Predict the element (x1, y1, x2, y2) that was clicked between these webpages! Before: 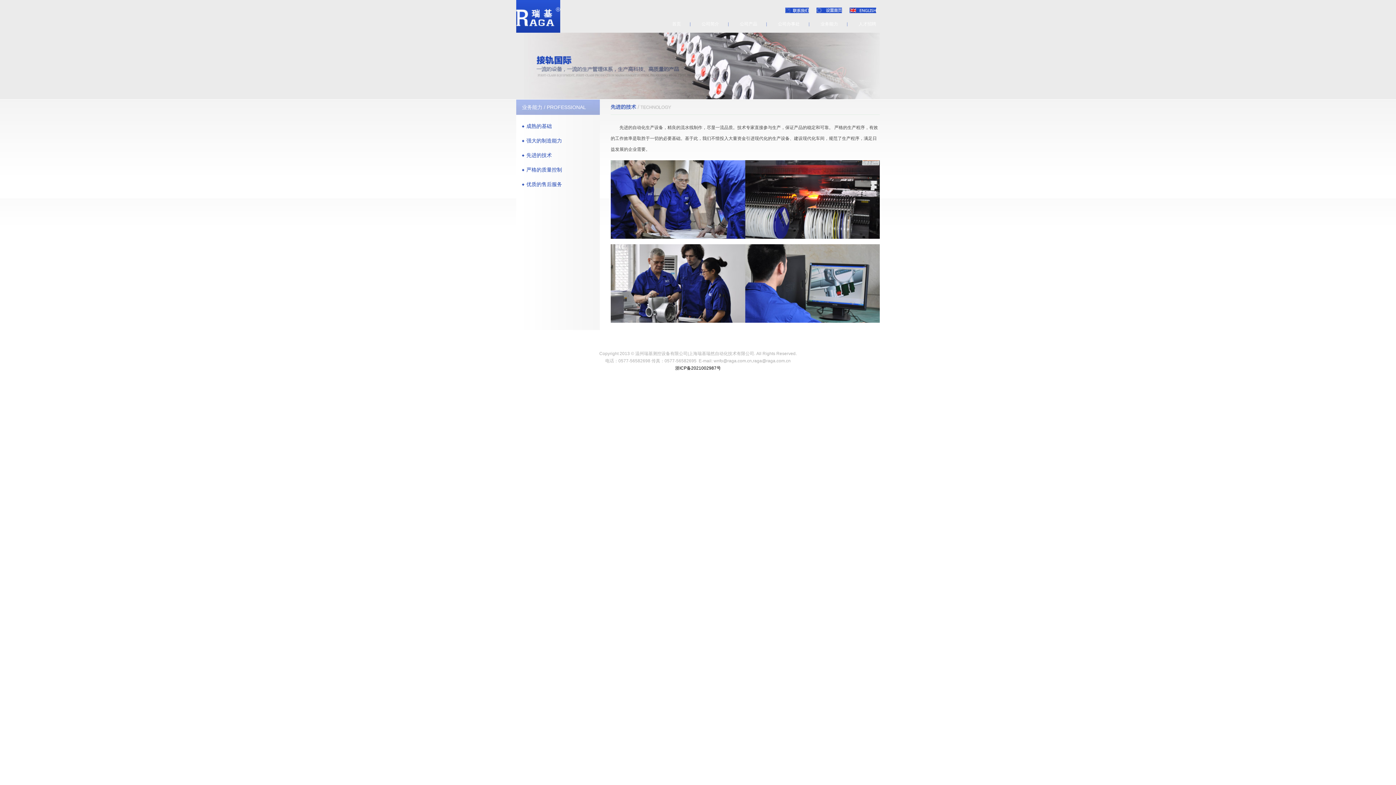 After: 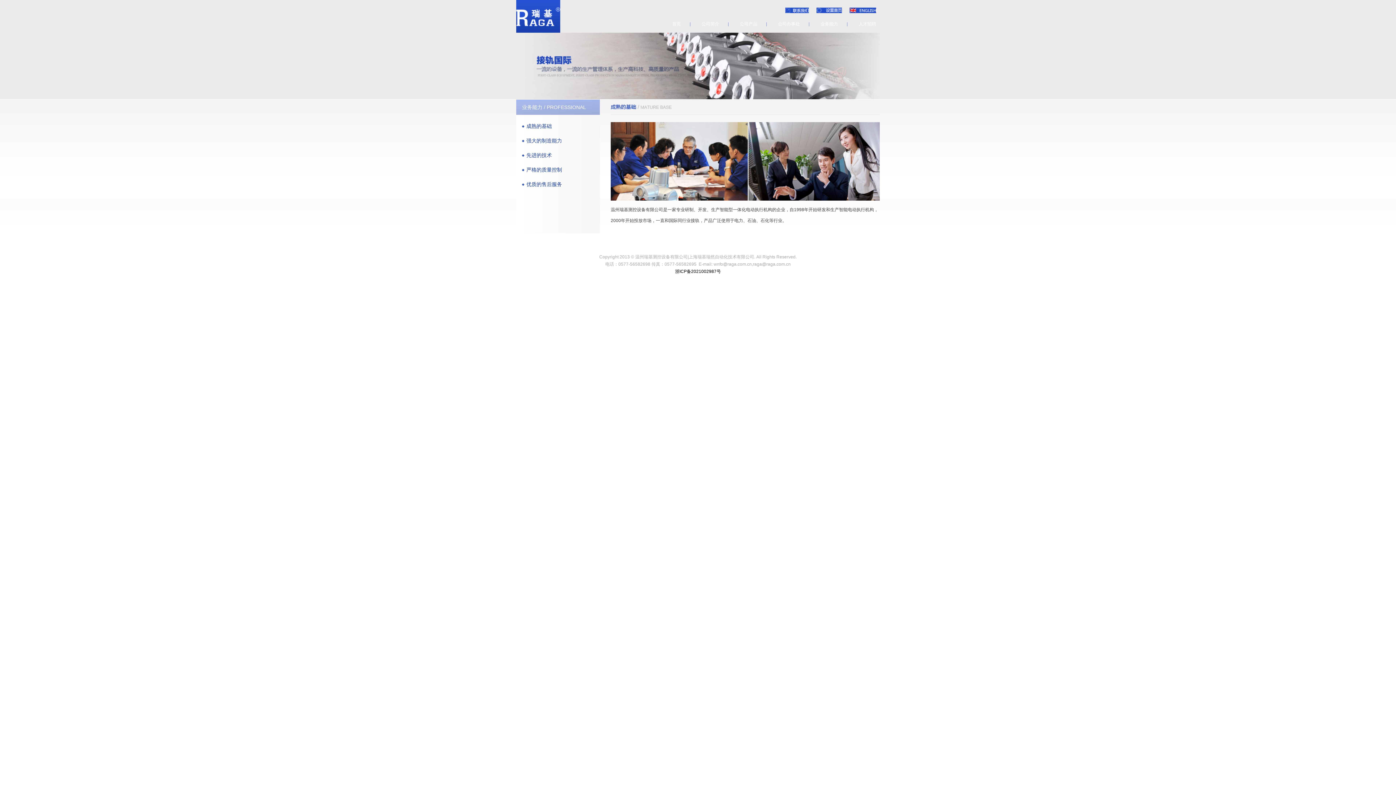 Action: label: 业务能力 bbox: (820, 21, 838, 26)